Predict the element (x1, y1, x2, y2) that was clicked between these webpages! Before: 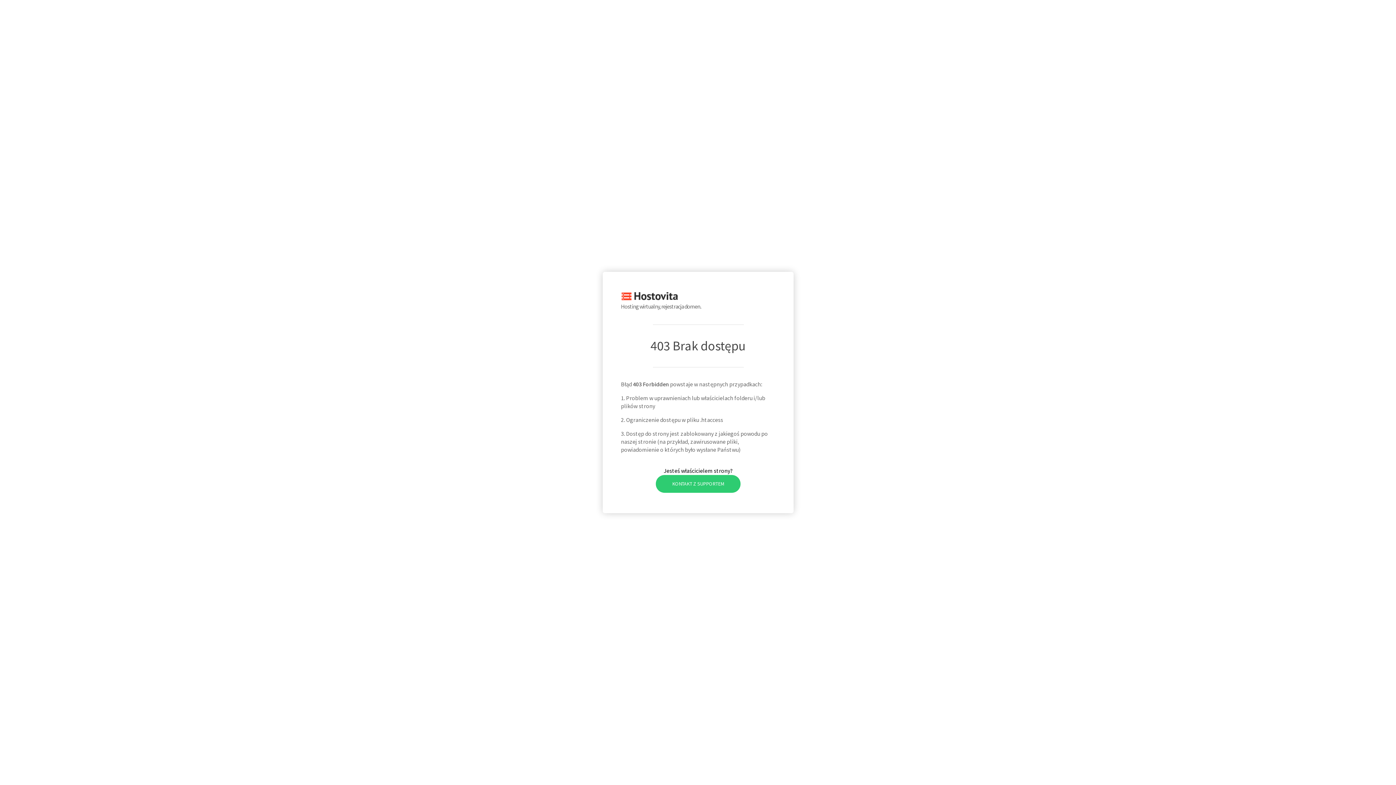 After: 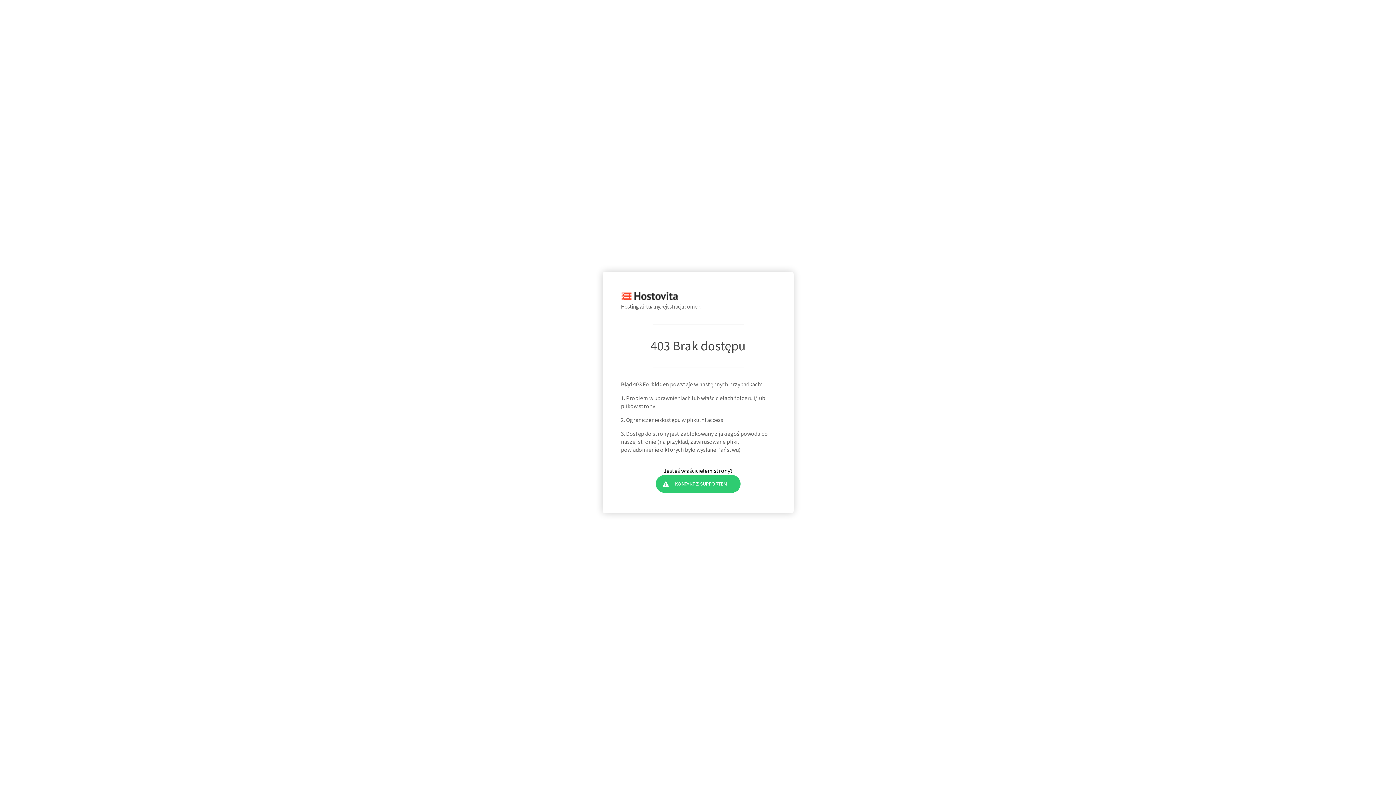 Action: bbox: (655, 475, 740, 492) label: KONTAKT Z SUPPORTEM